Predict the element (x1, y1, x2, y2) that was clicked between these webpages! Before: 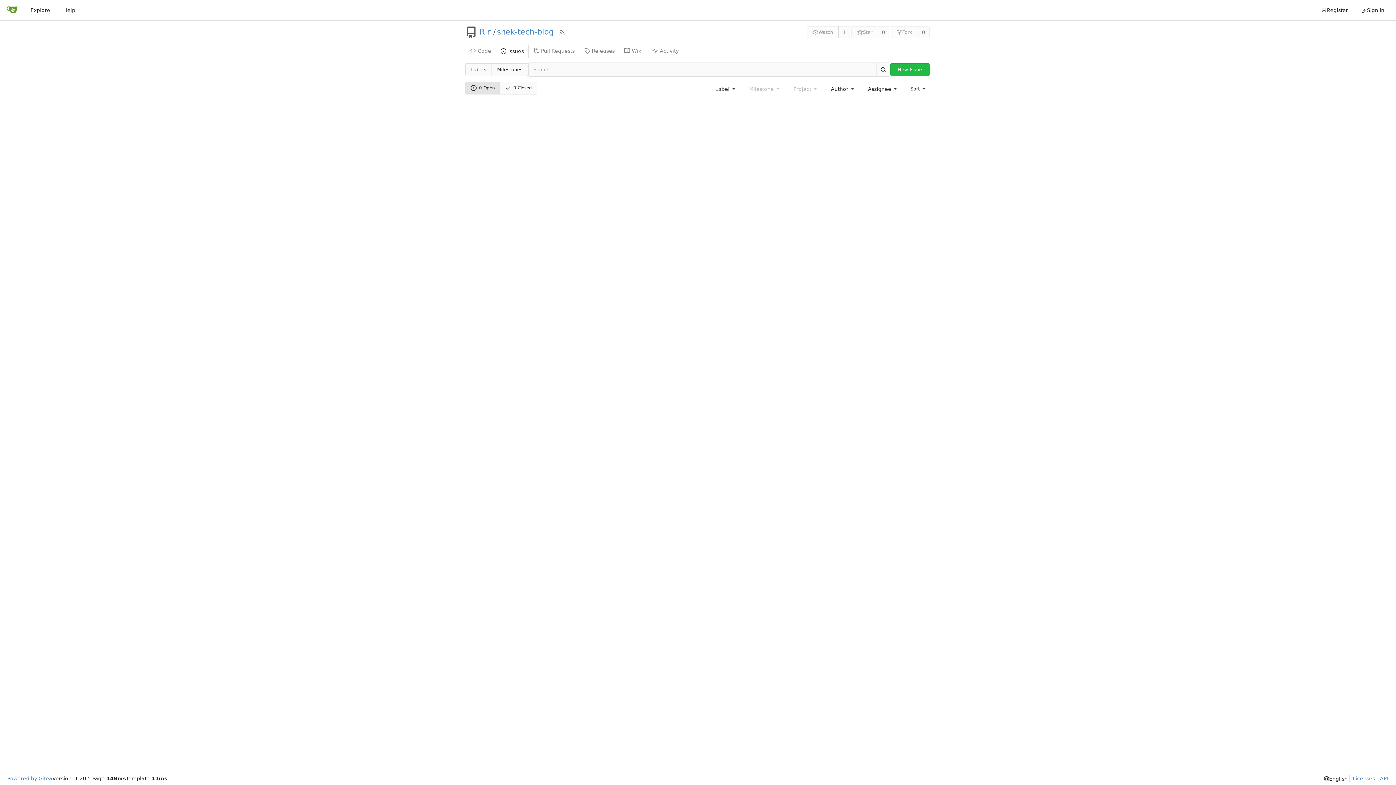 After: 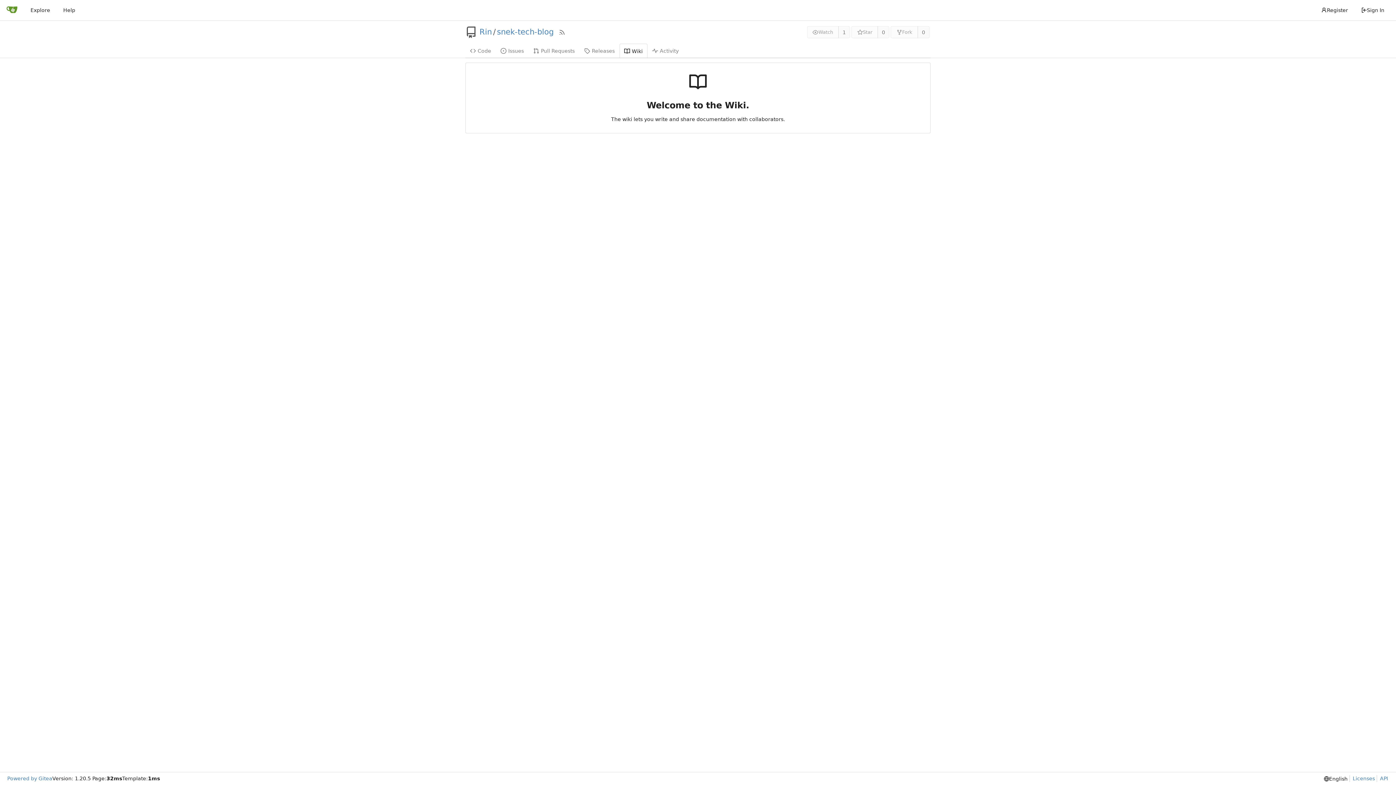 Action: bbox: (619, 43, 647, 57) label: Wiki